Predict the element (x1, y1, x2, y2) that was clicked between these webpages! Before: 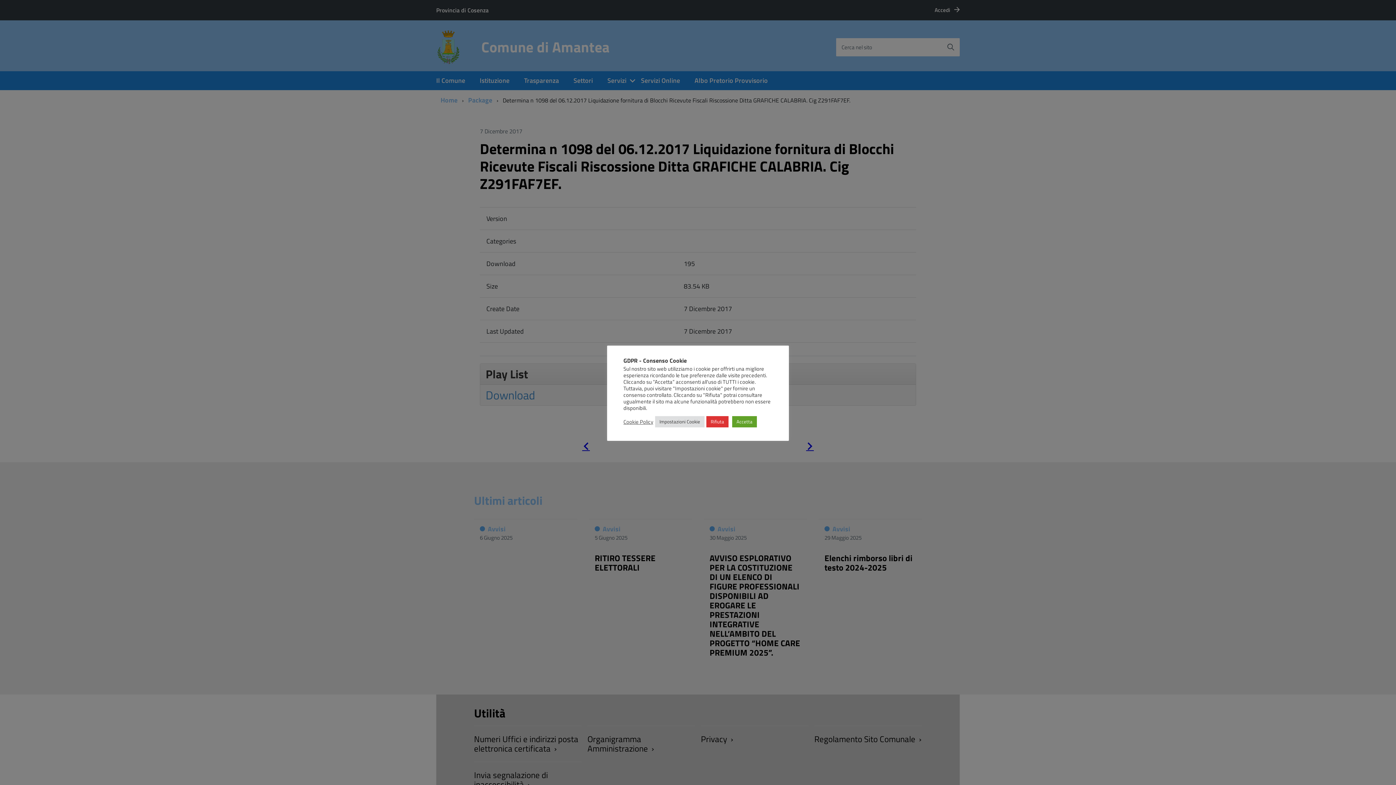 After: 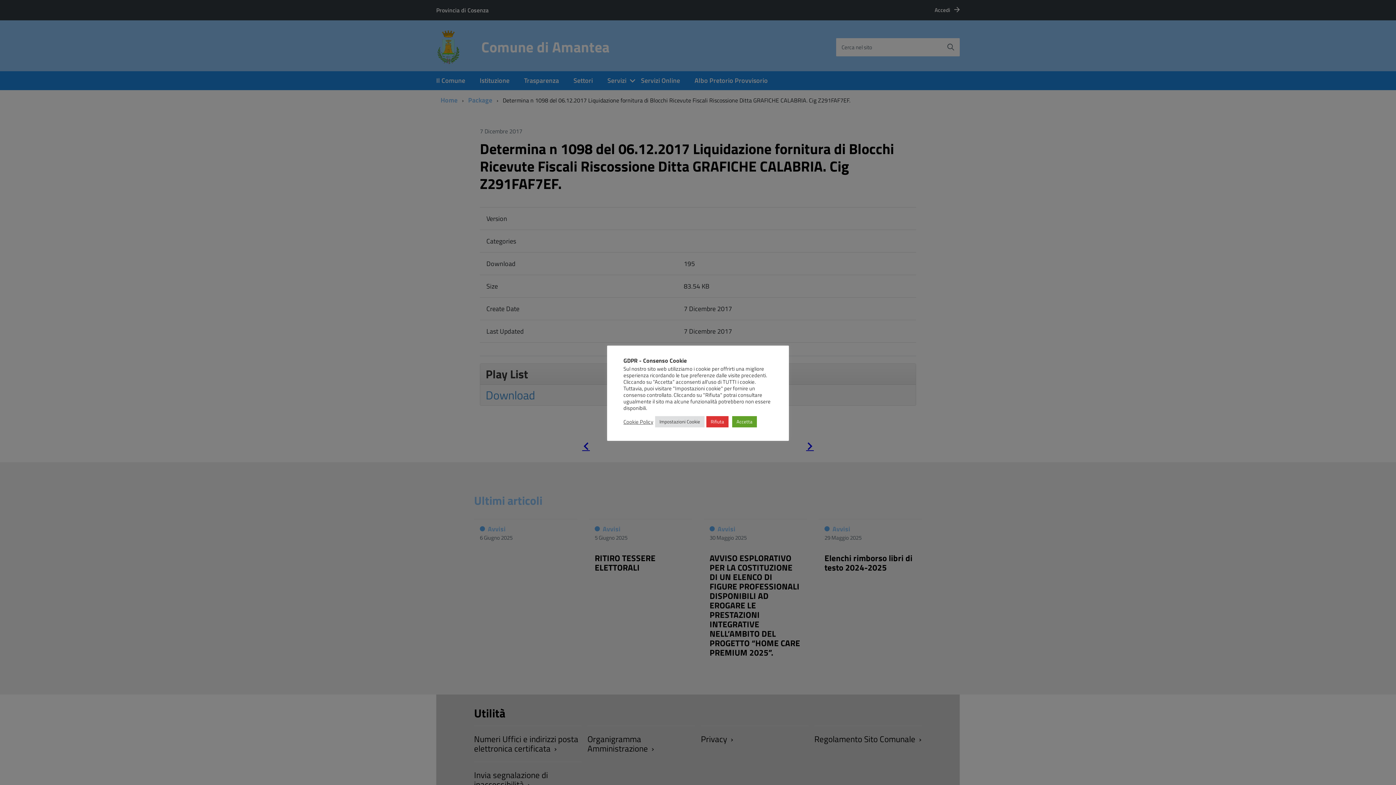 Action: bbox: (623, 418, 653, 425) label: Cookie Policy